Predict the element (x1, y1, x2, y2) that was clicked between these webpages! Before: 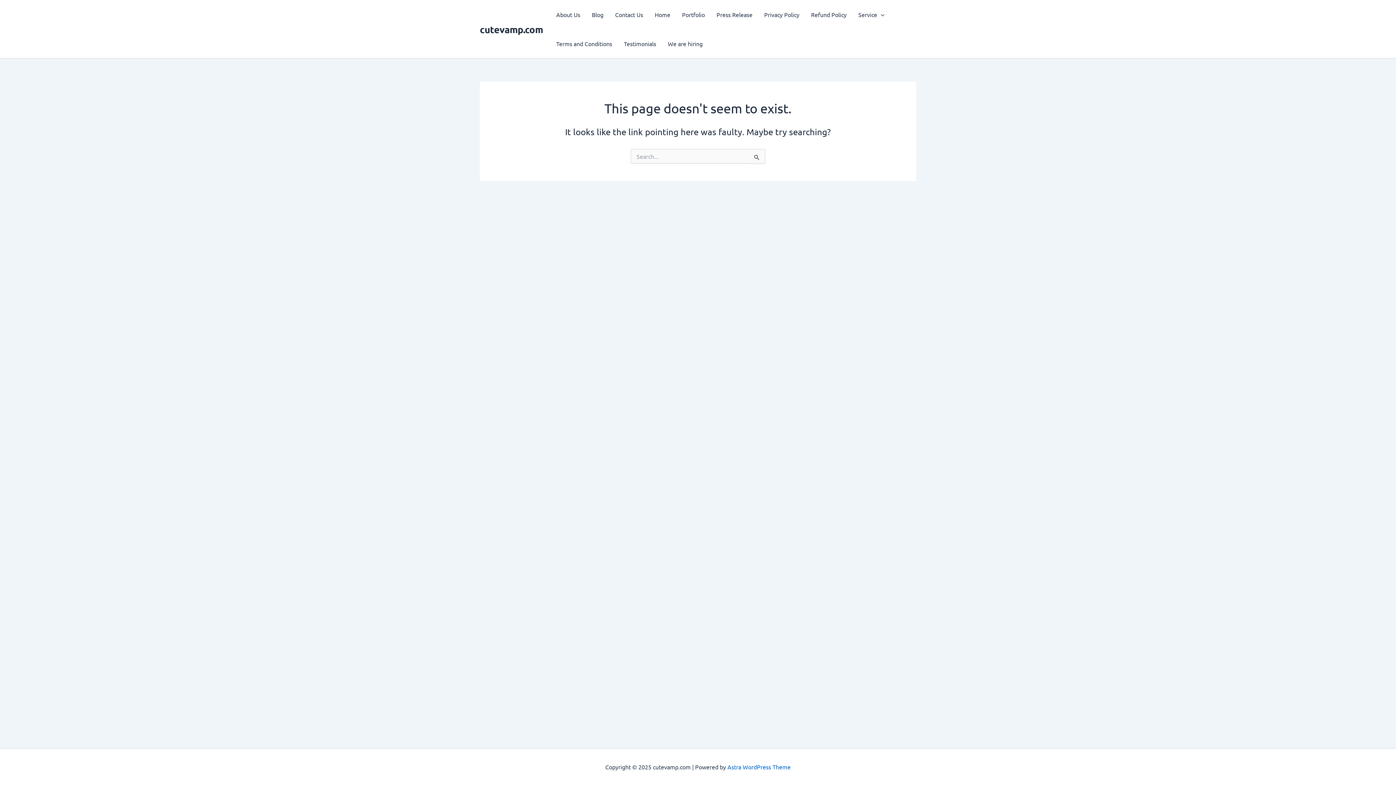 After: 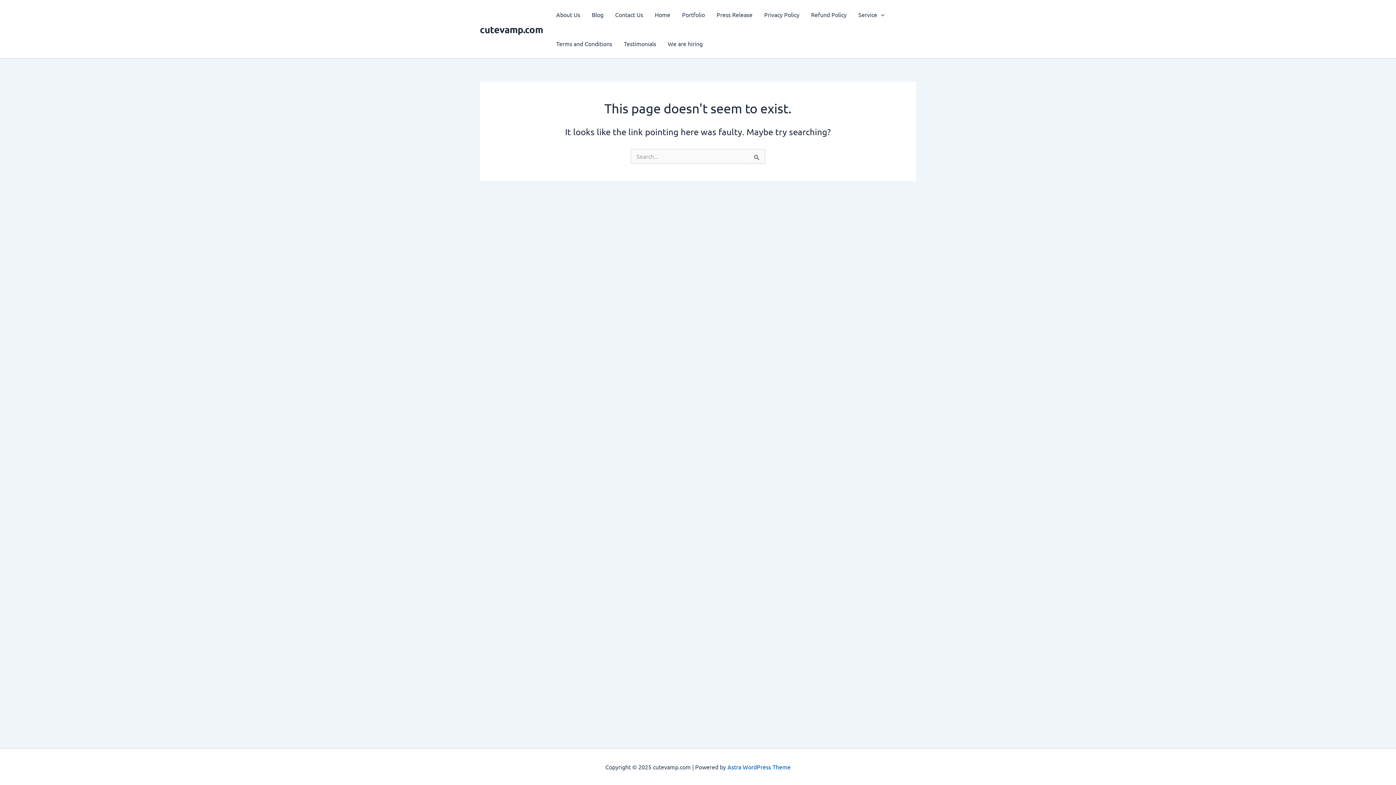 Action: label: Astra WordPress Theme bbox: (727, 763, 790, 770)